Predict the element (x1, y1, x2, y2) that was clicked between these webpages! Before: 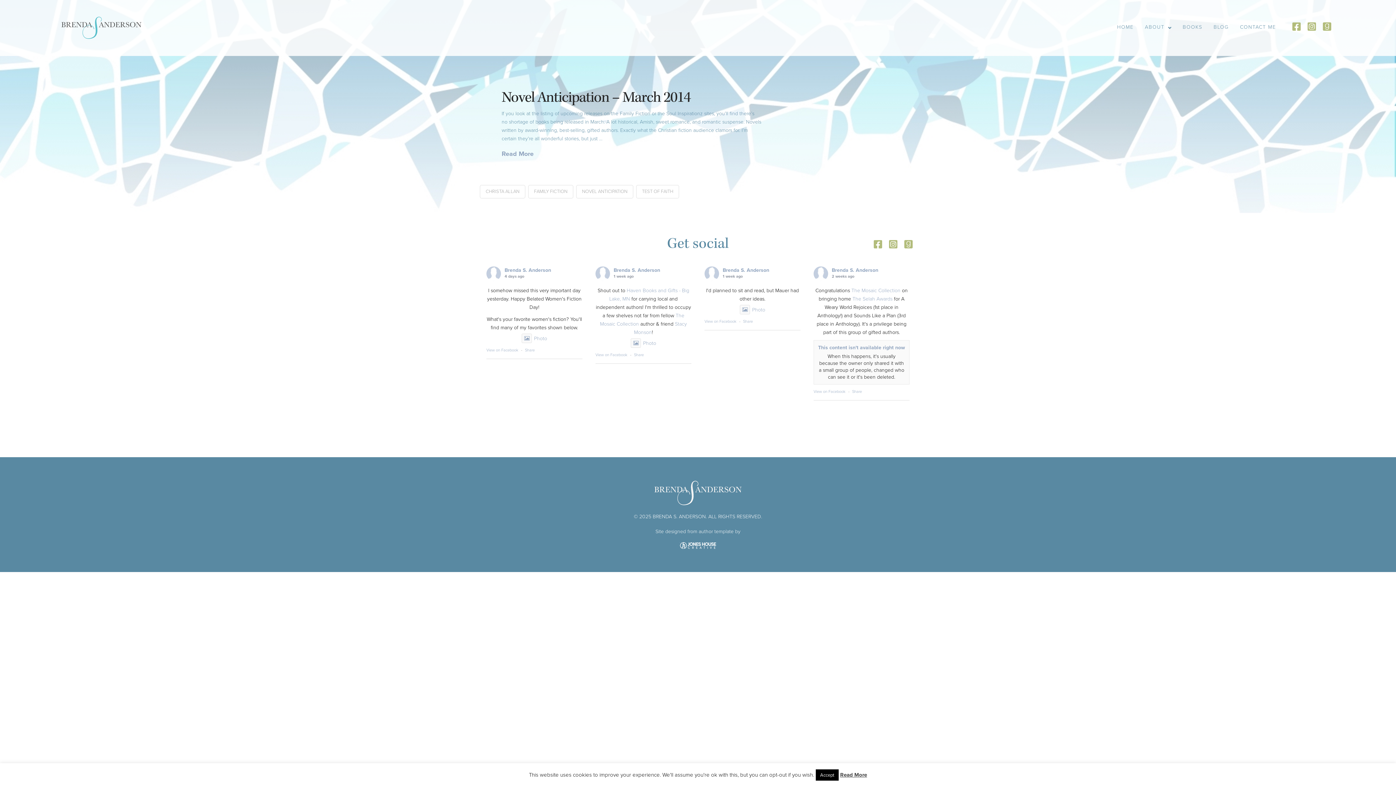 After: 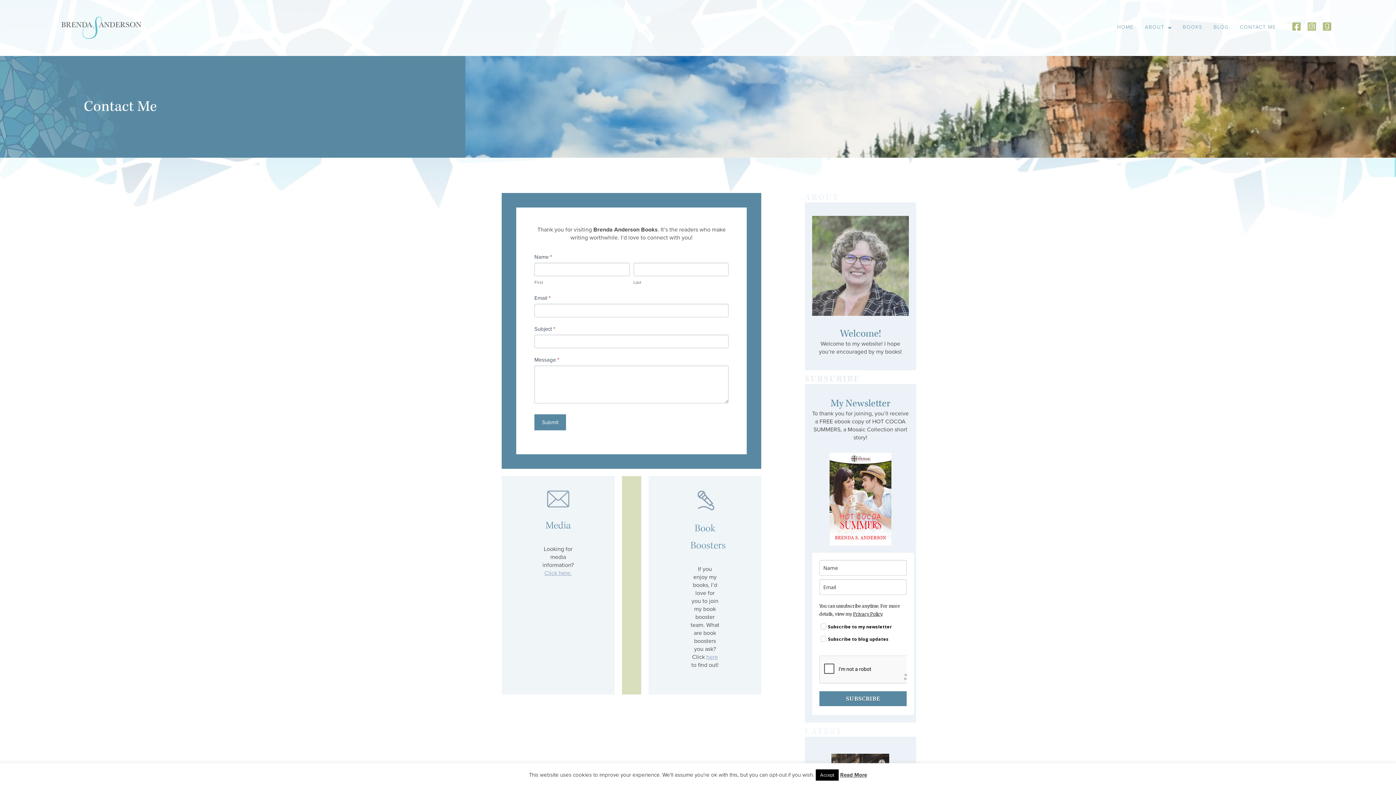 Action: label: CONTACT ME bbox: (1234, 19, 1281, 36)